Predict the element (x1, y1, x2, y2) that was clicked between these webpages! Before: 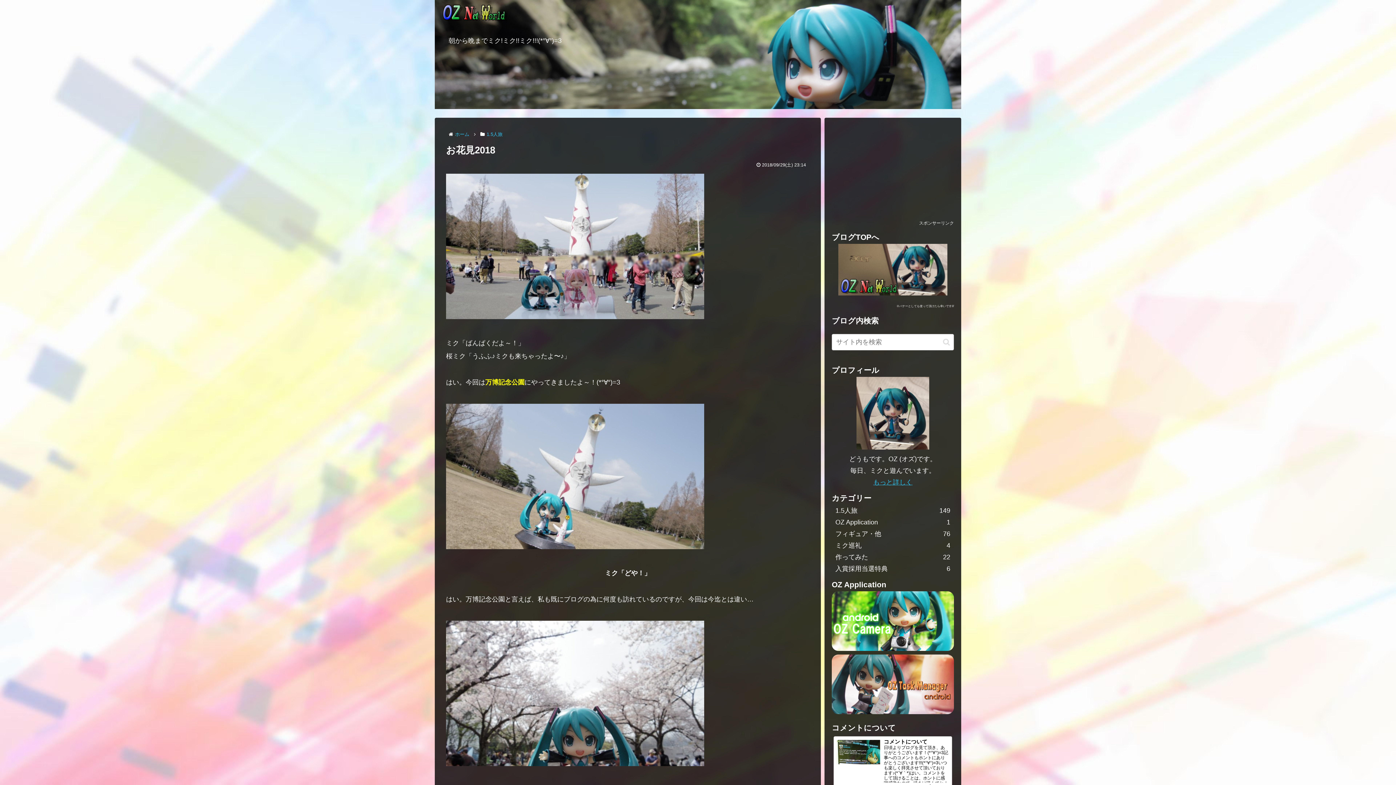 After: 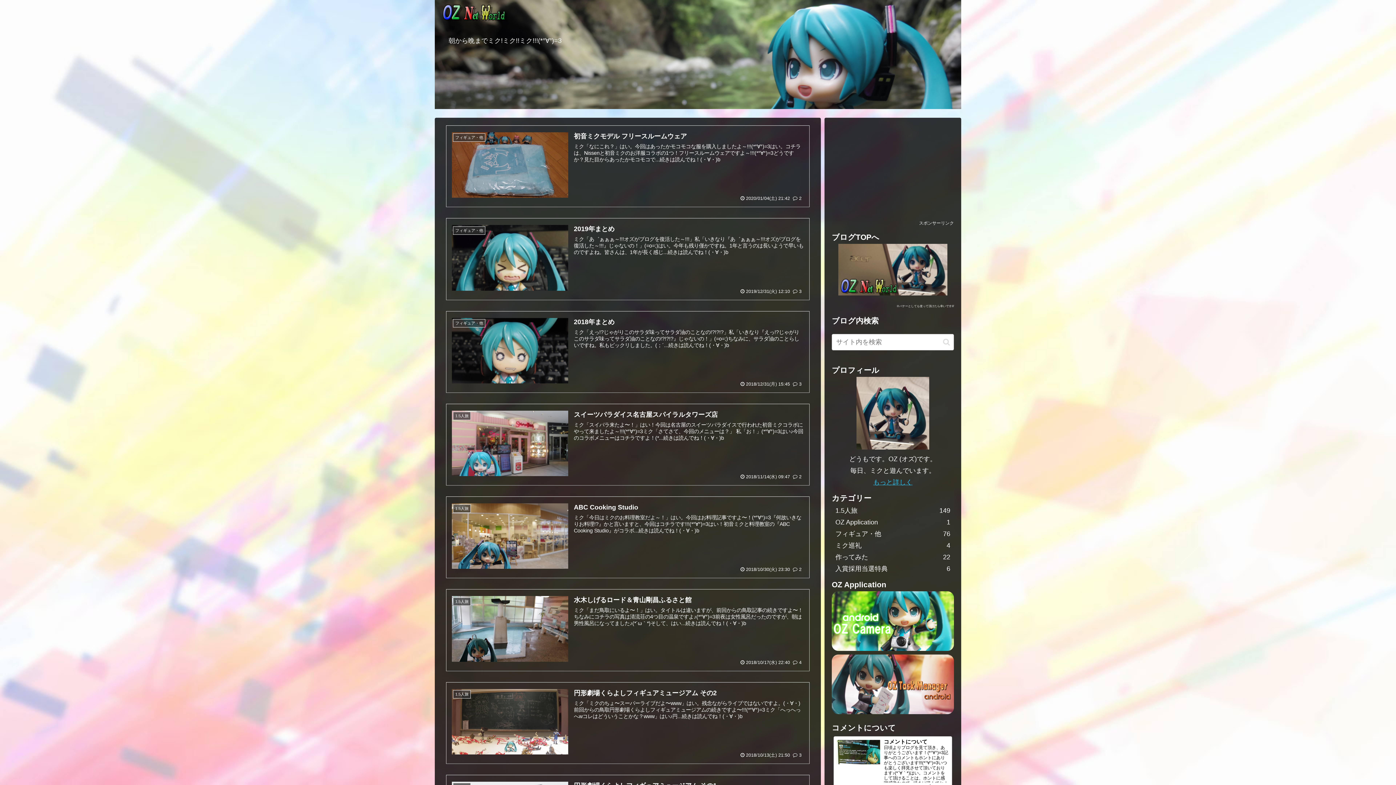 Action: bbox: (838, 289, 947, 297)